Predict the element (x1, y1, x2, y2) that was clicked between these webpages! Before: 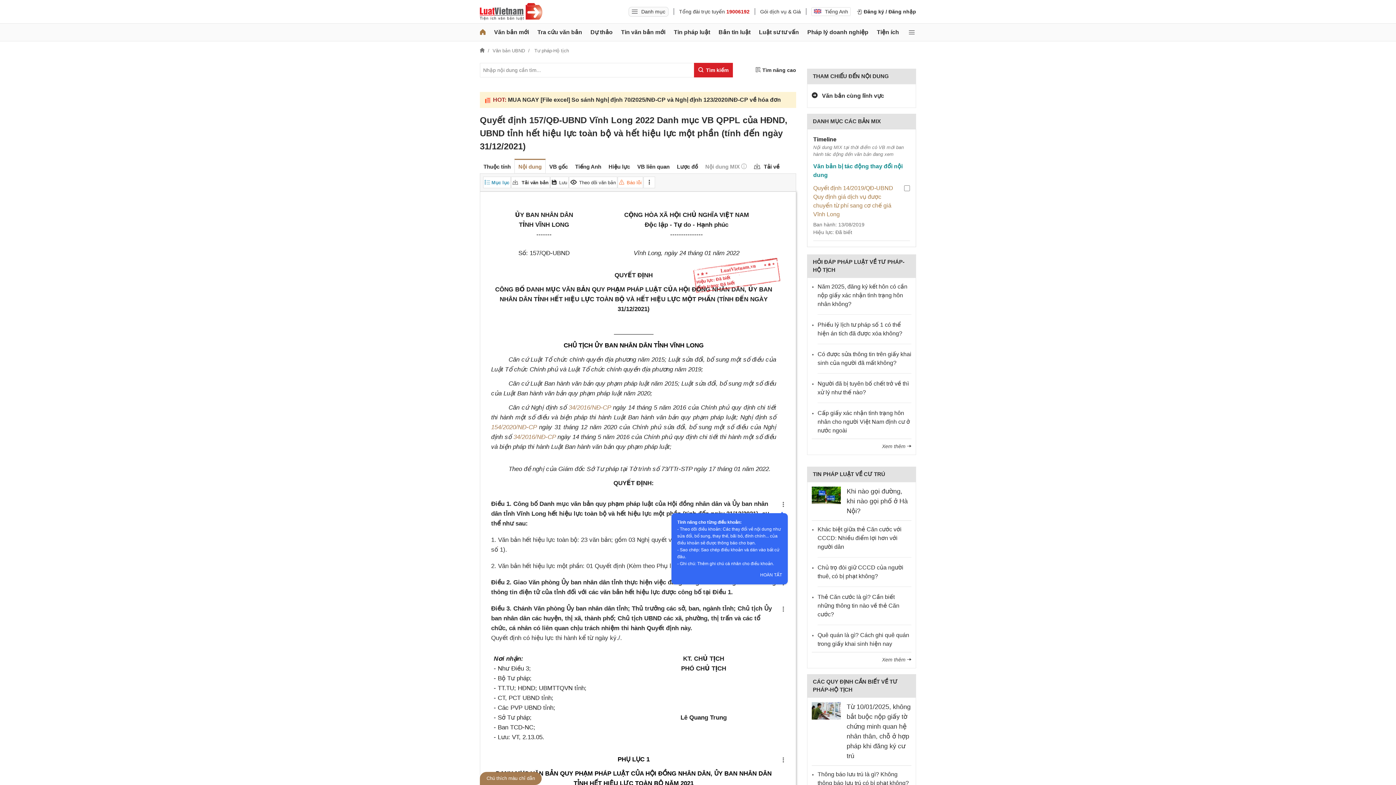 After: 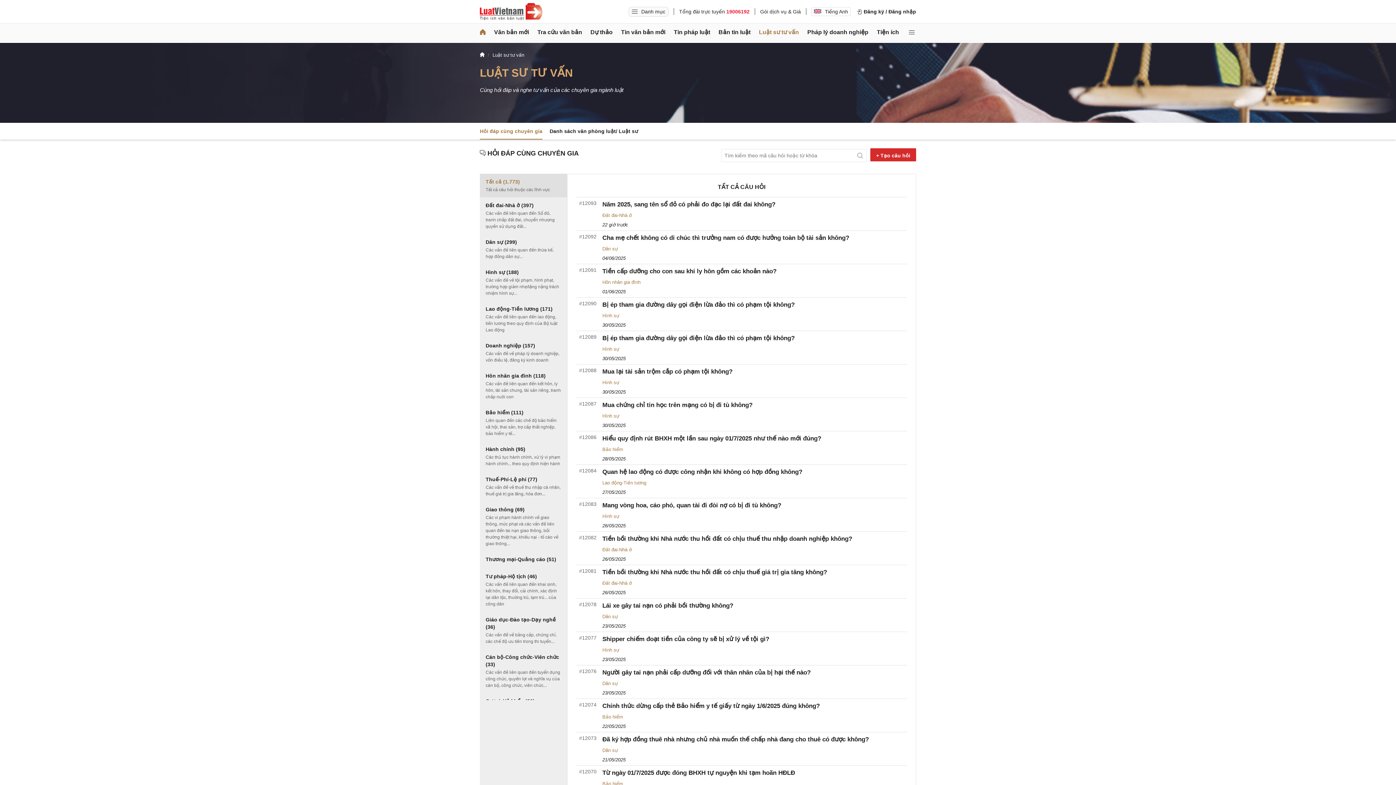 Action: bbox: (759, 23, 799, 41) label: Luật sư tư vấn